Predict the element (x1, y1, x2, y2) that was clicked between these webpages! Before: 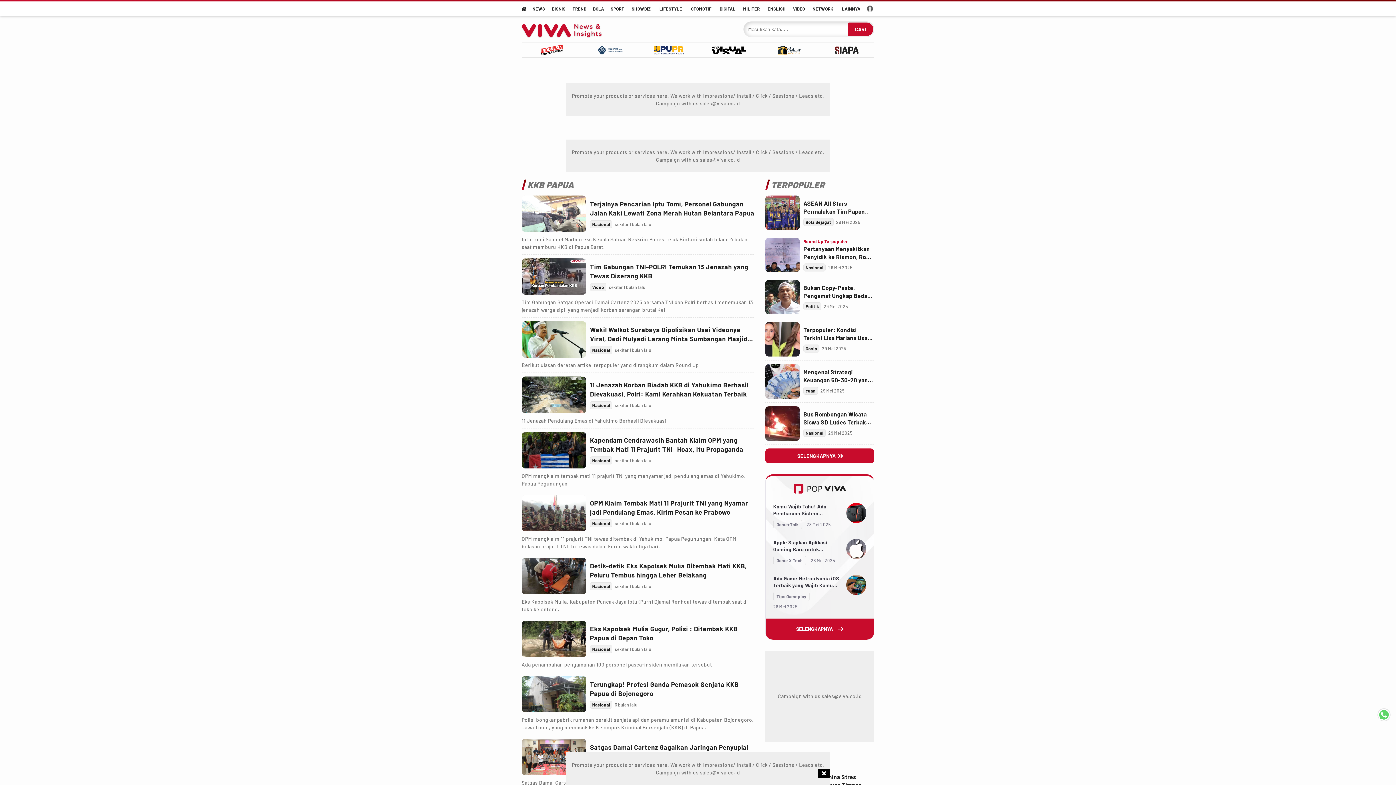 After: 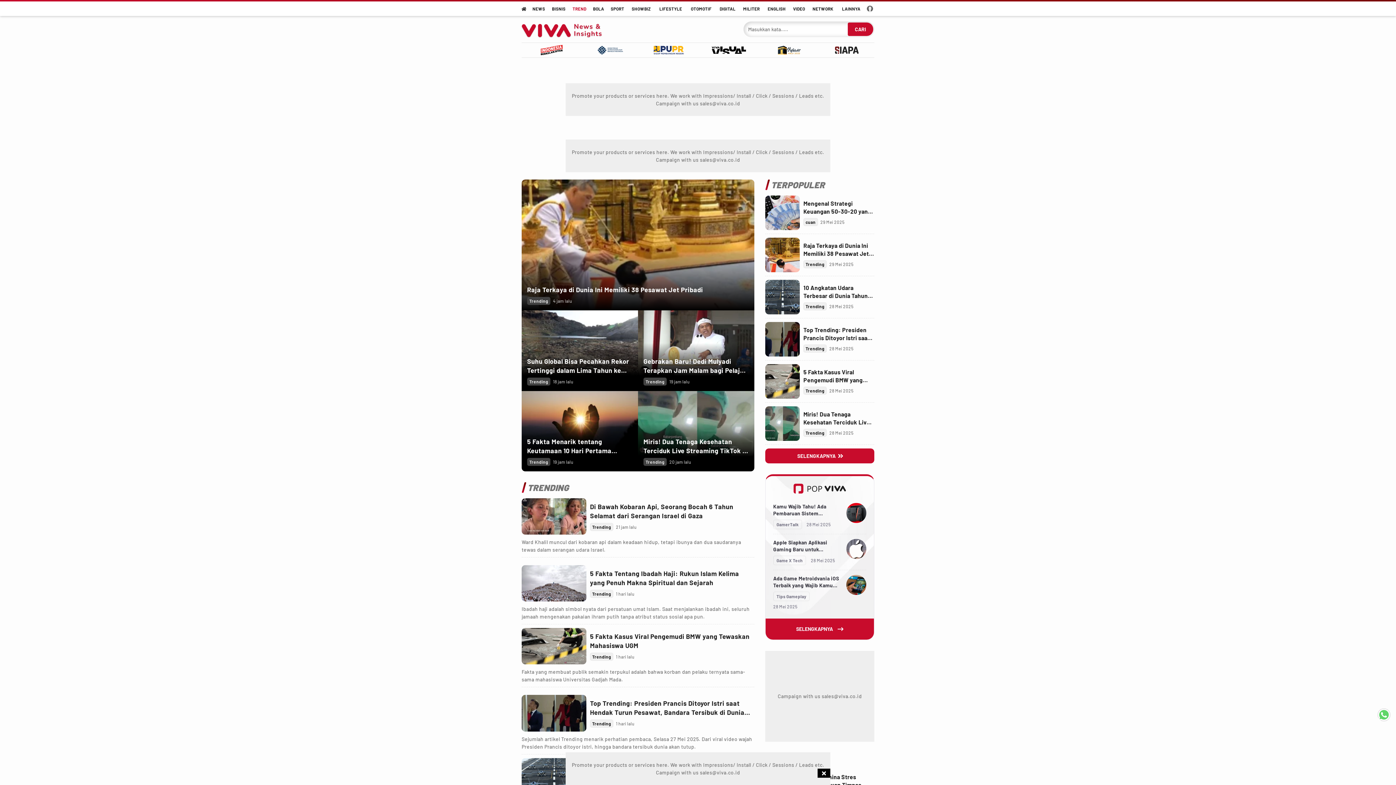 Action: bbox: (569, 1, 590, 16) label: trend